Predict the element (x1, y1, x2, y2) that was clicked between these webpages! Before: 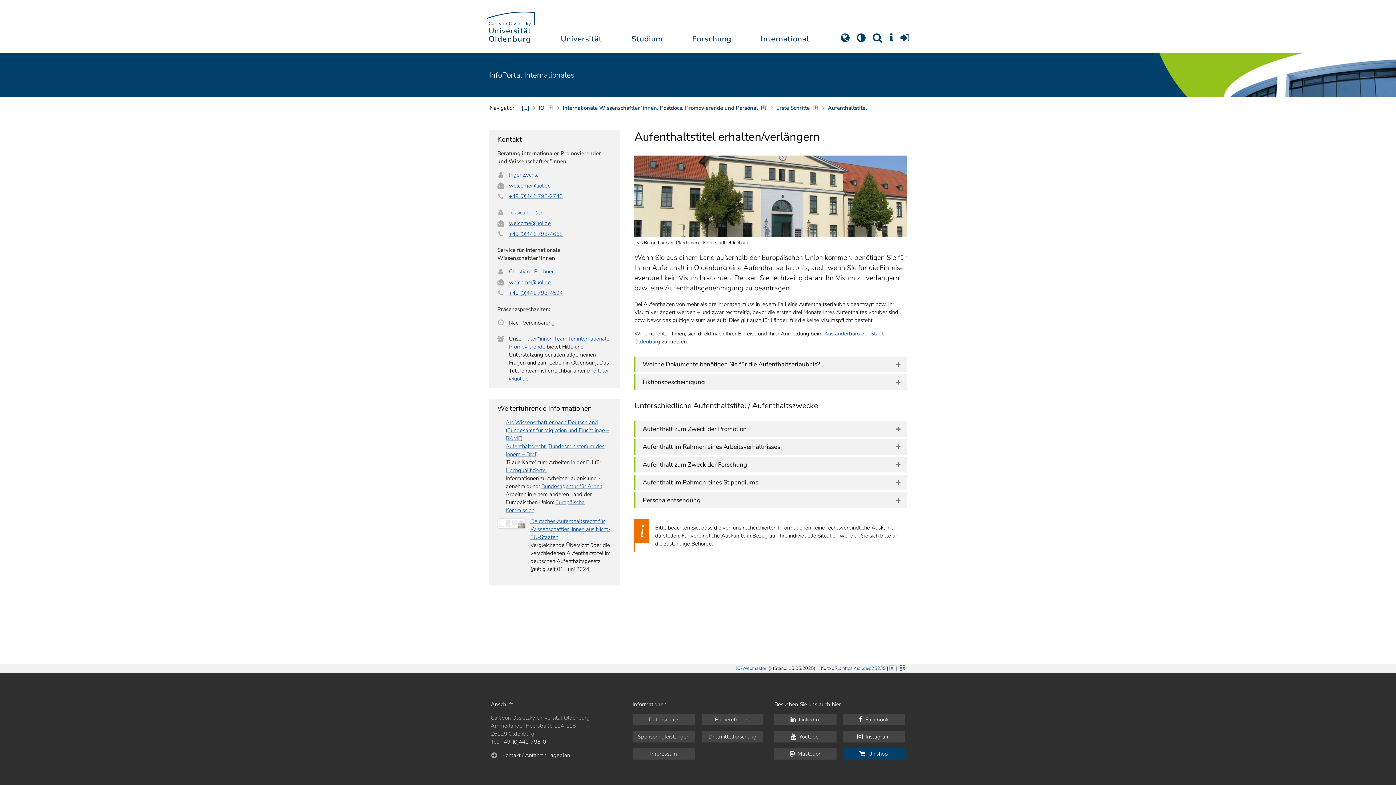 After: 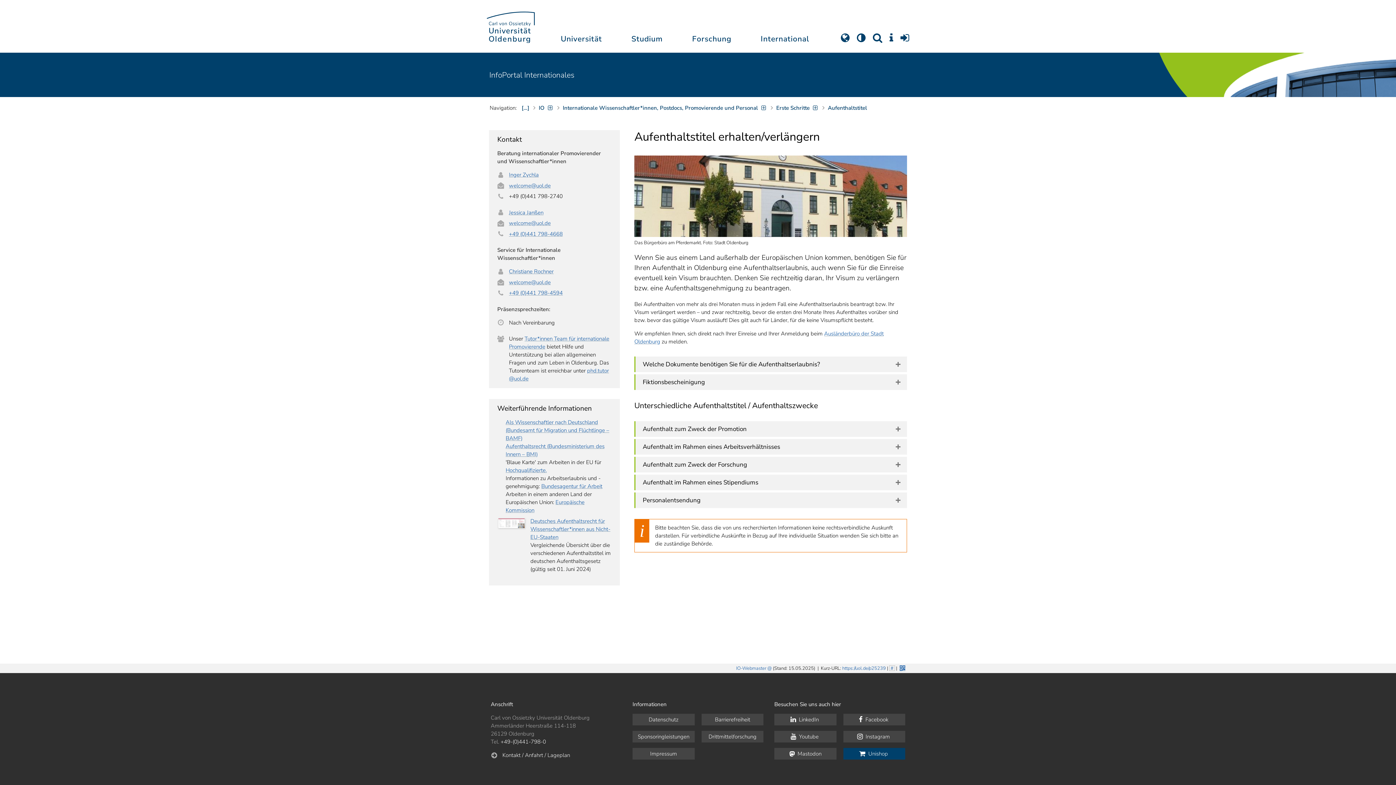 Action: bbox: (509, 192, 562, 200) label: +49 (0)441 798-2740